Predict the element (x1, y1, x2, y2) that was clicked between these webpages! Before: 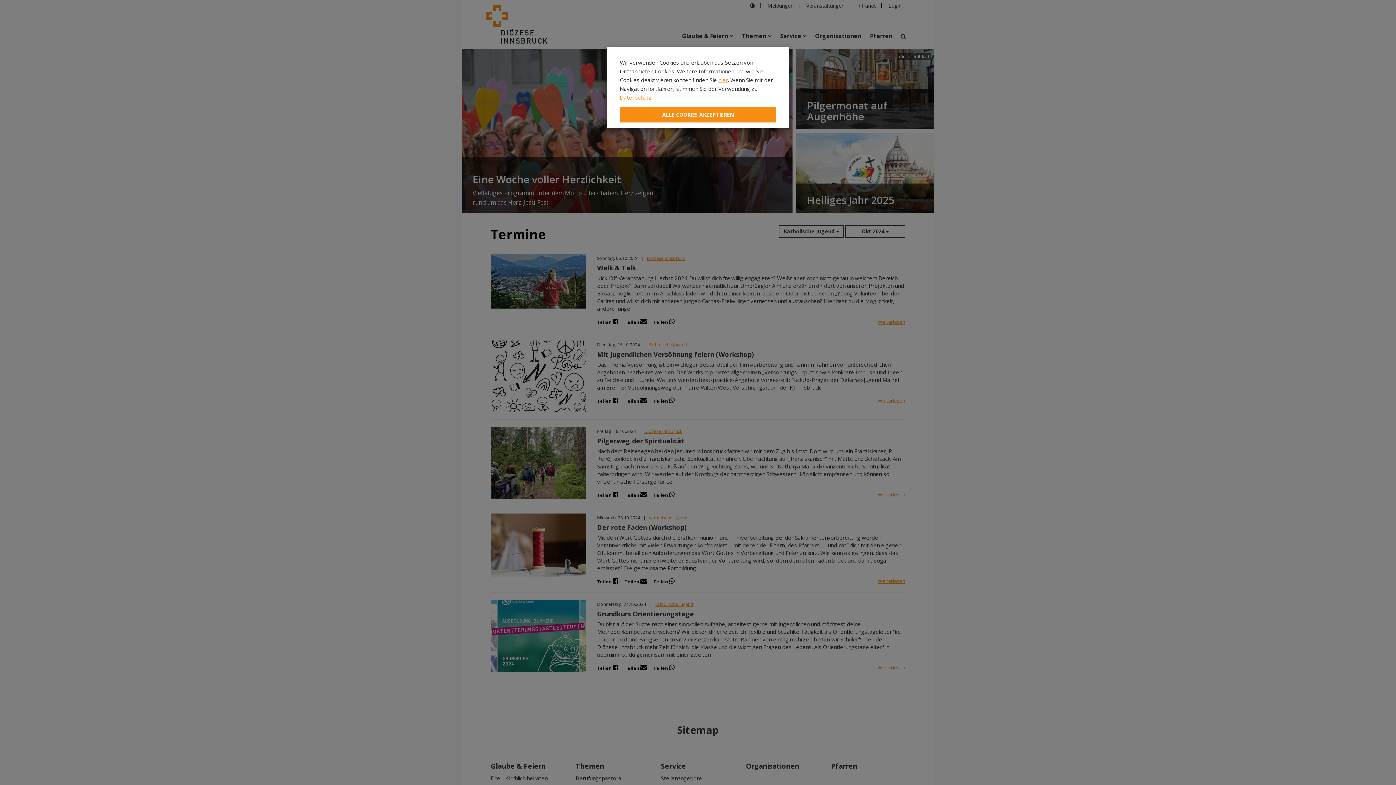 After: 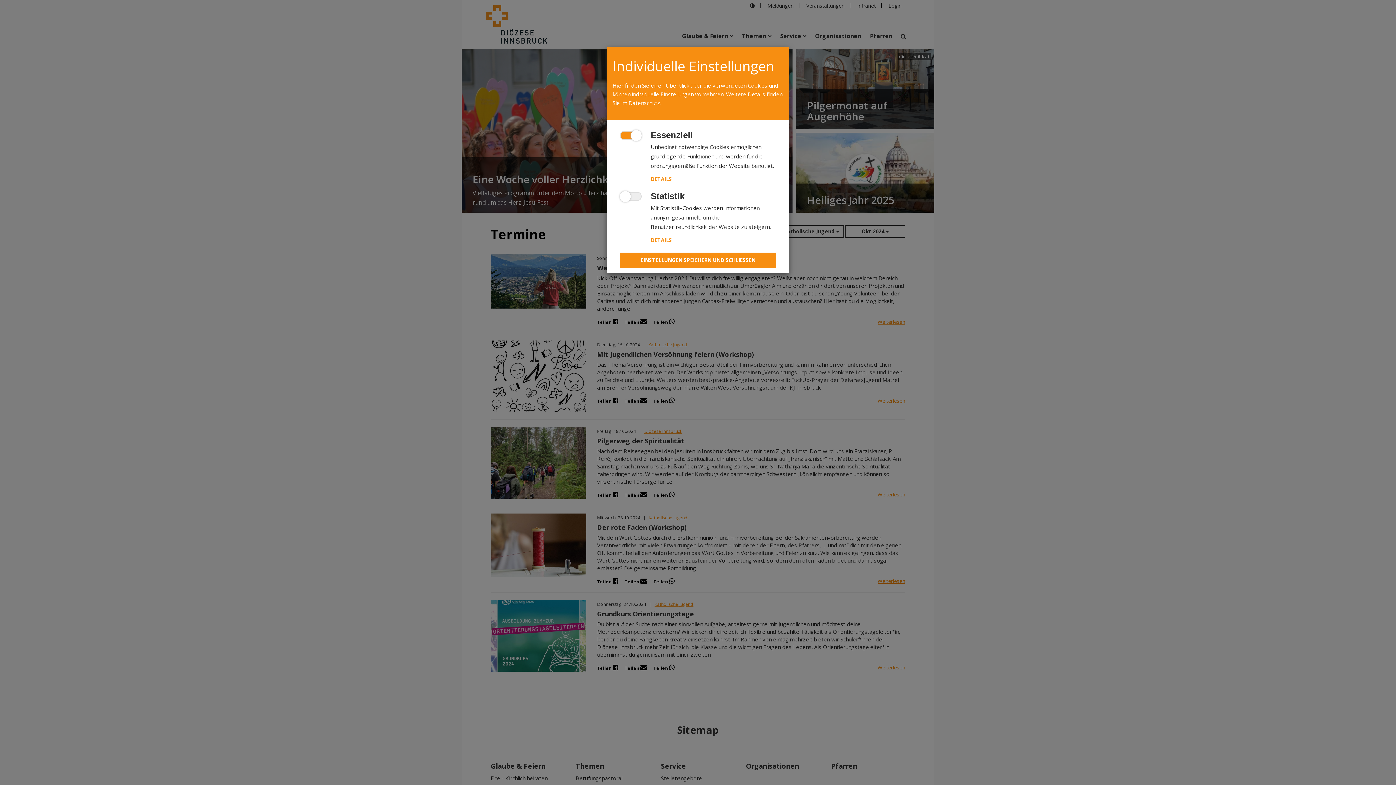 Action: label: hier bbox: (718, 76, 728, 83)